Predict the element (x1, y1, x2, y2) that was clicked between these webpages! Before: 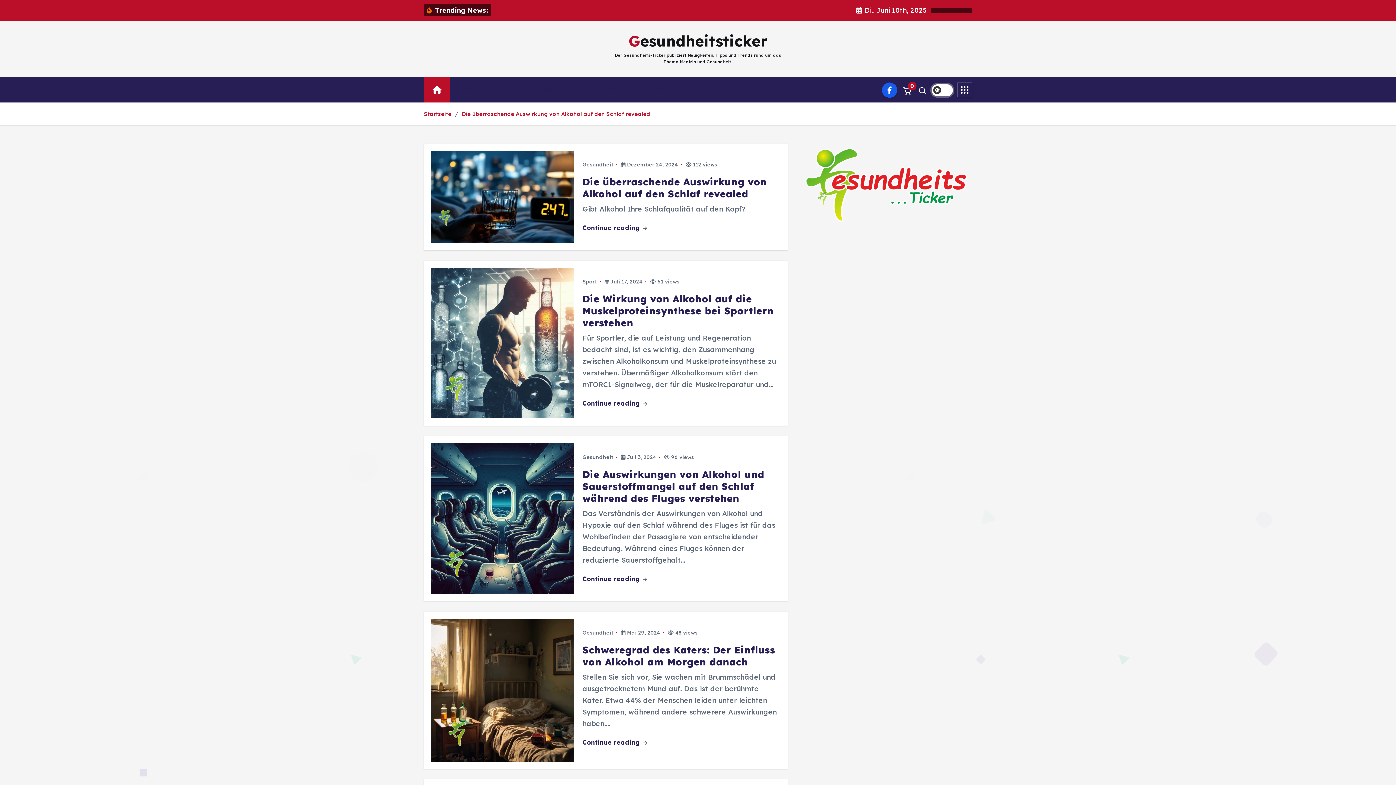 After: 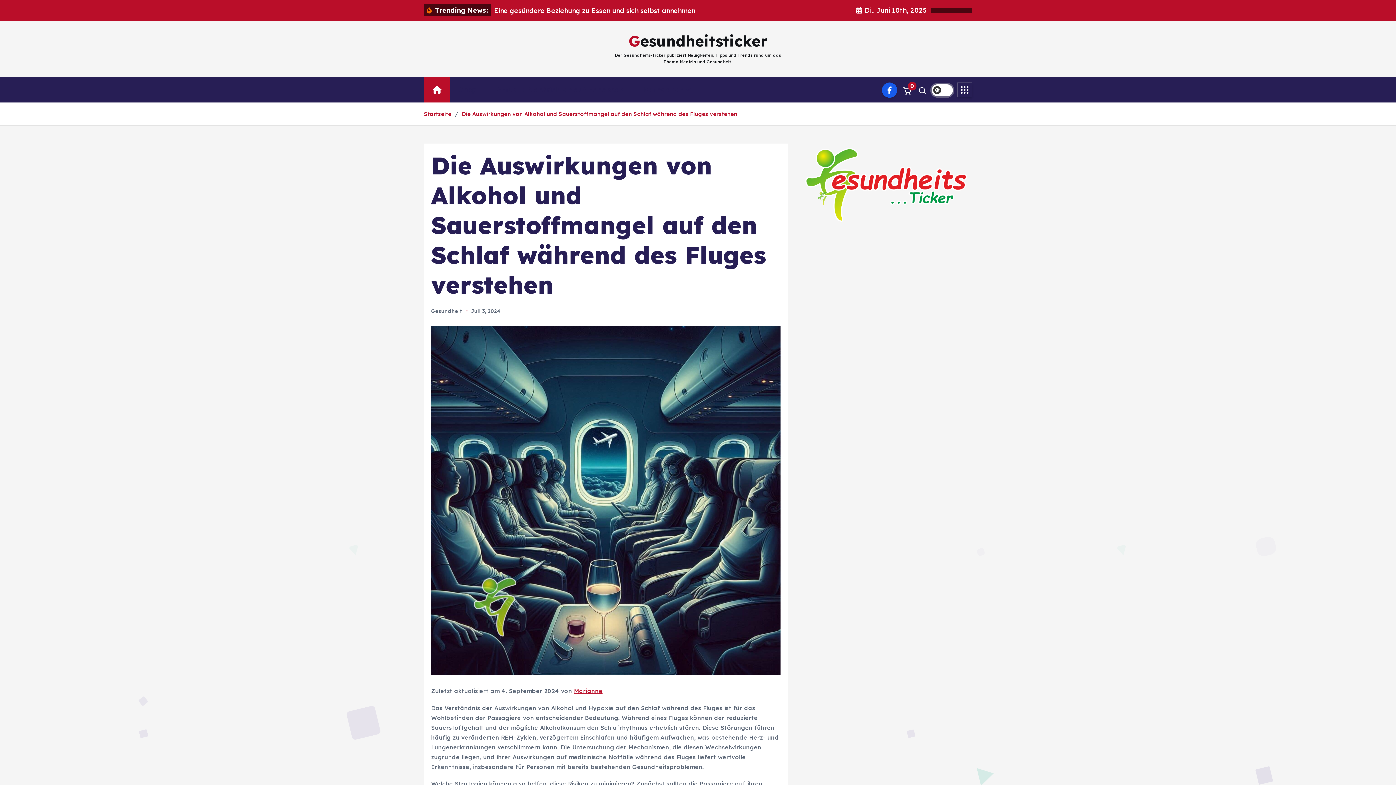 Action: bbox: (582, 575, 647, 582) label: Continue reading 